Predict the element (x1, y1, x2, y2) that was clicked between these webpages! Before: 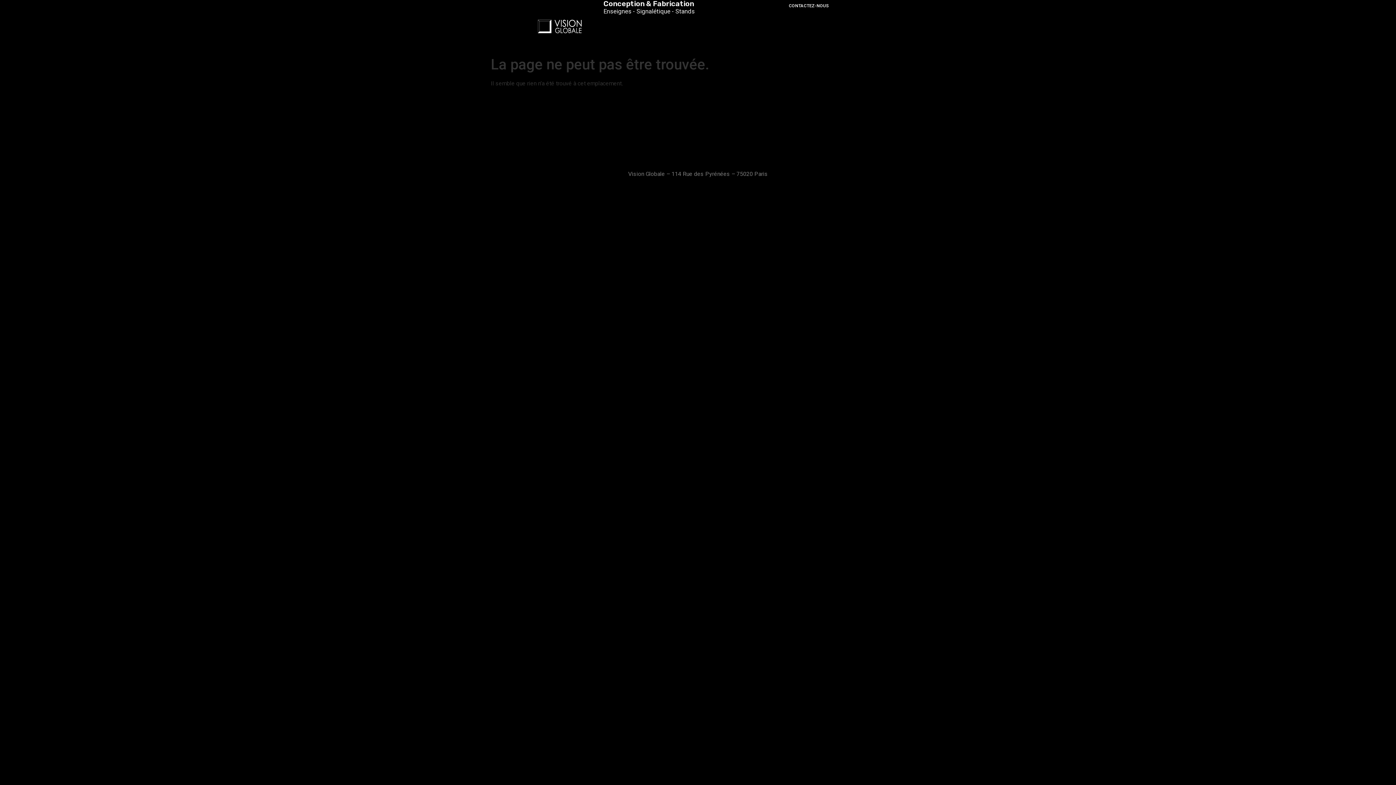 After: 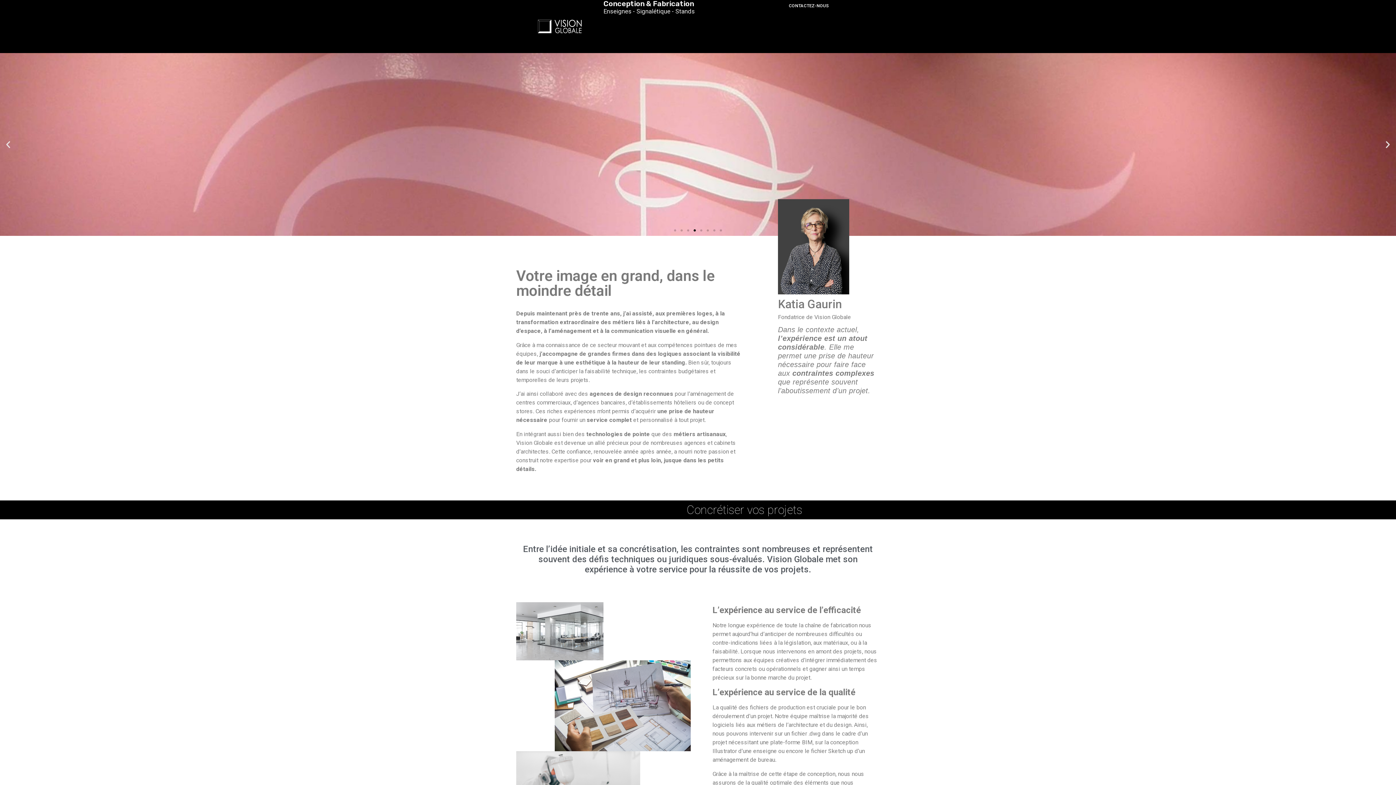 Action: bbox: (516, 0, 603, 53)